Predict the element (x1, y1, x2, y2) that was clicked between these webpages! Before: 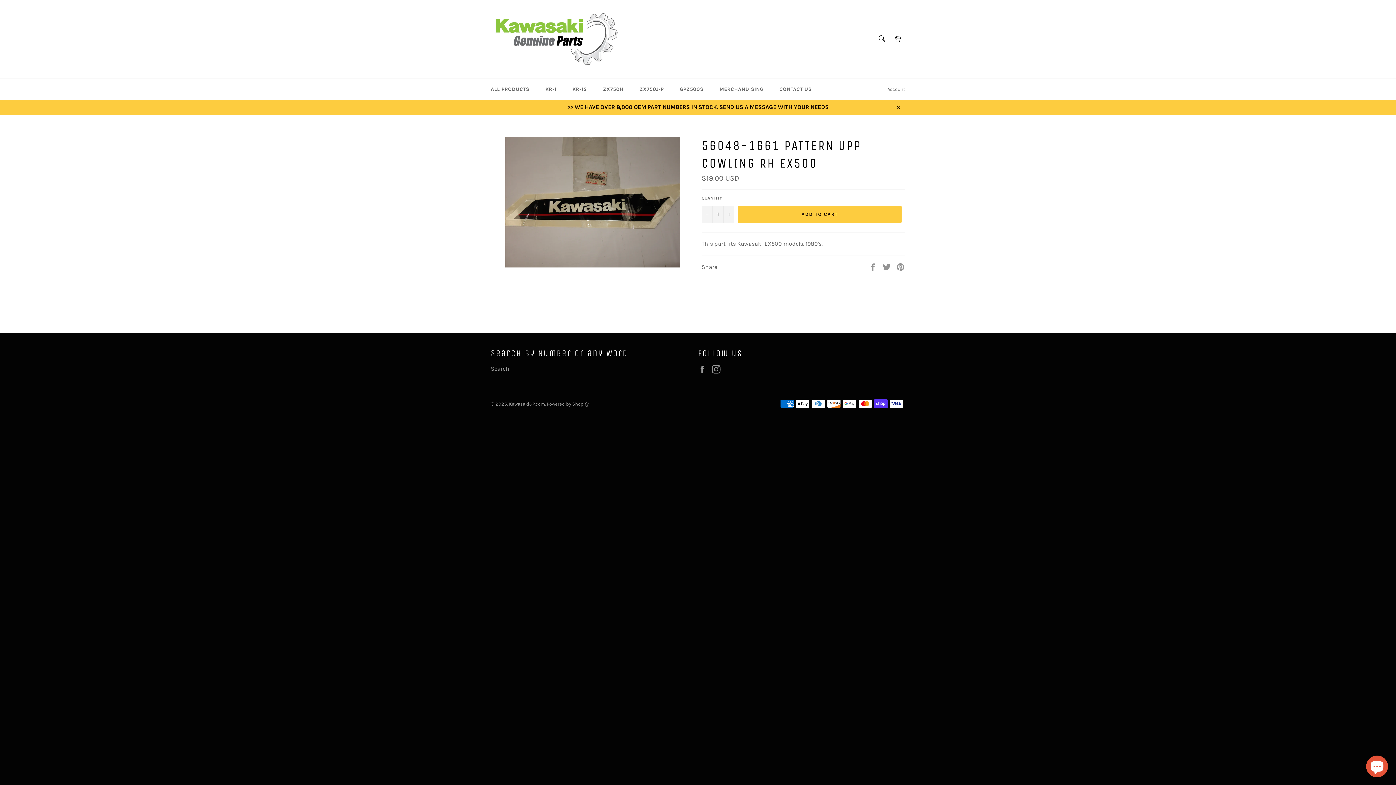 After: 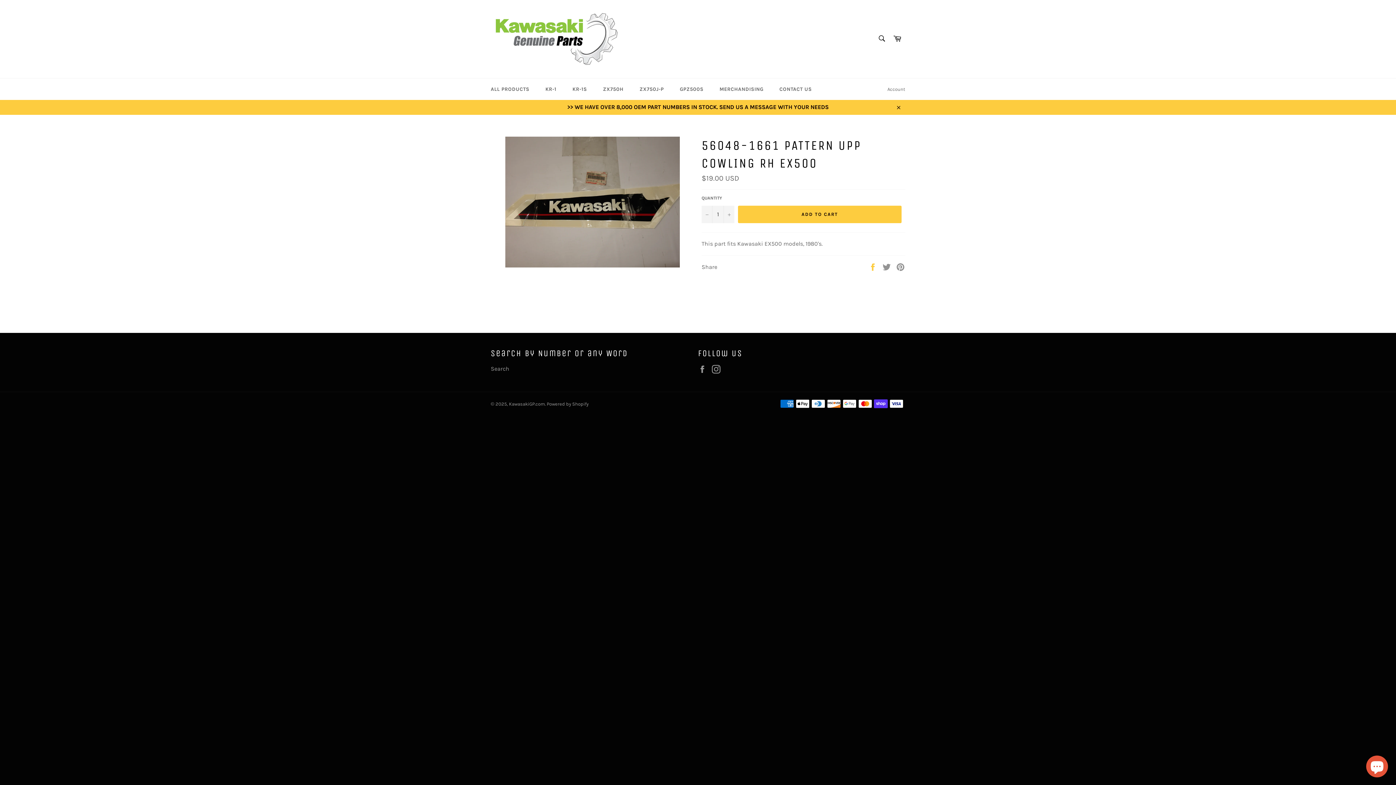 Action: bbox: (868, 263, 878, 270) label:  
Share on Facebook